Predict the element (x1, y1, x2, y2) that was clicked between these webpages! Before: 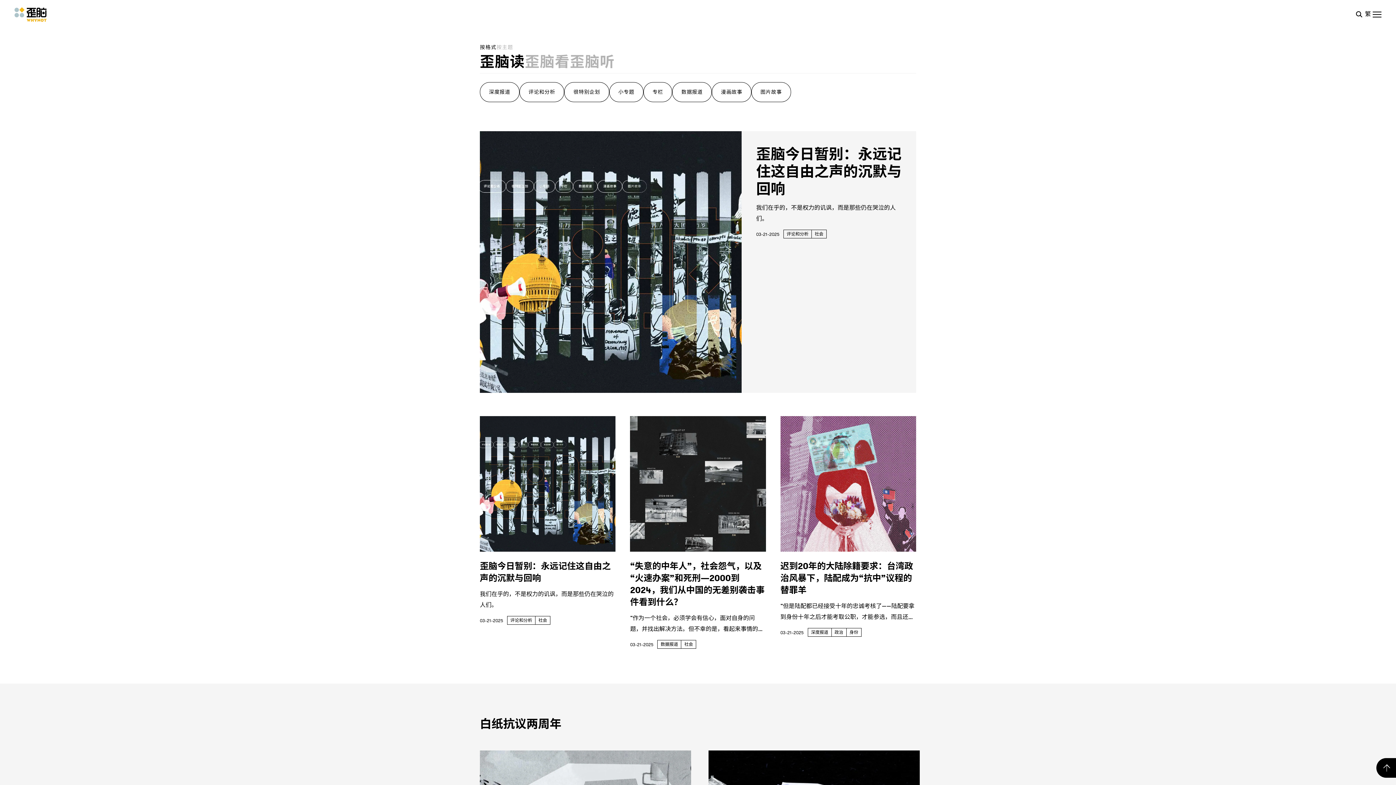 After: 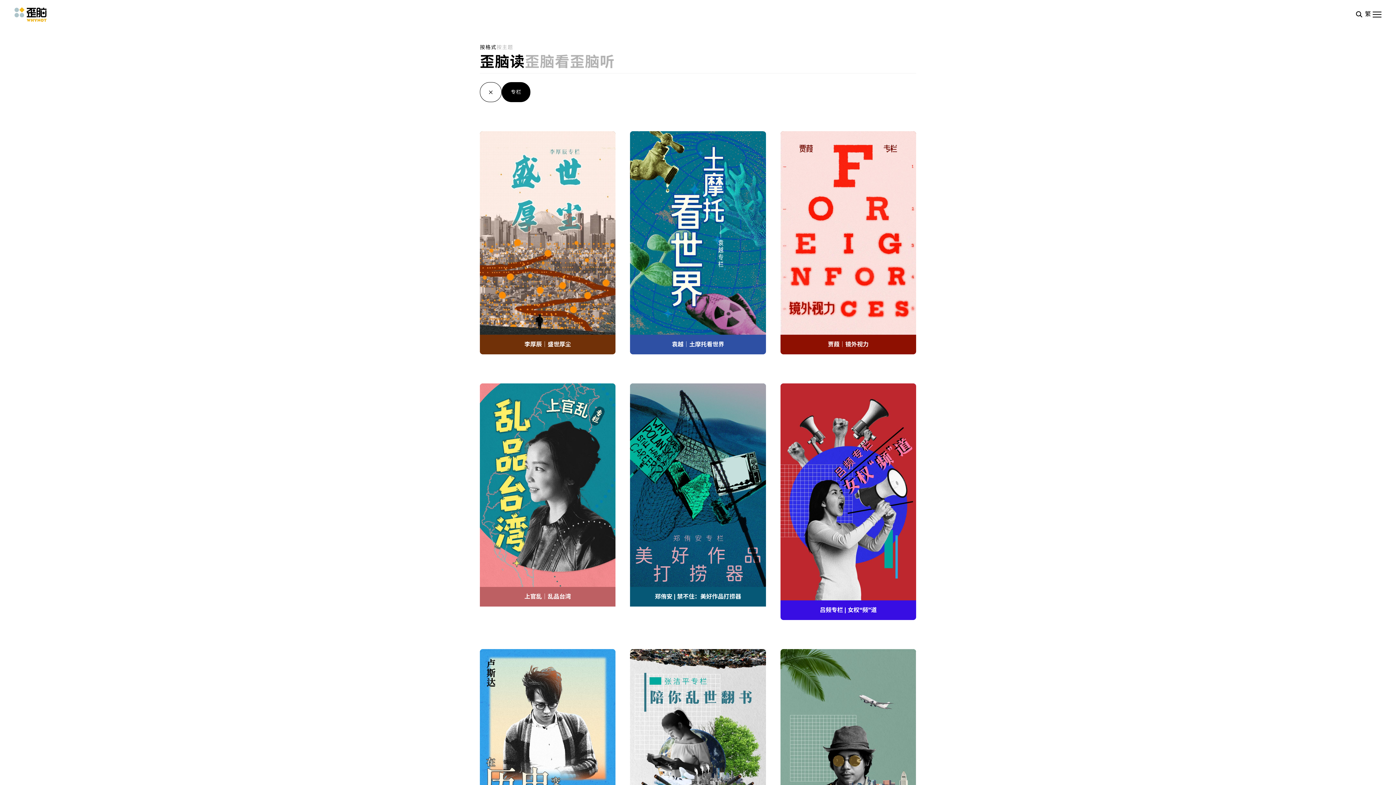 Action: bbox: (643, 82, 672, 102) label: 专栏